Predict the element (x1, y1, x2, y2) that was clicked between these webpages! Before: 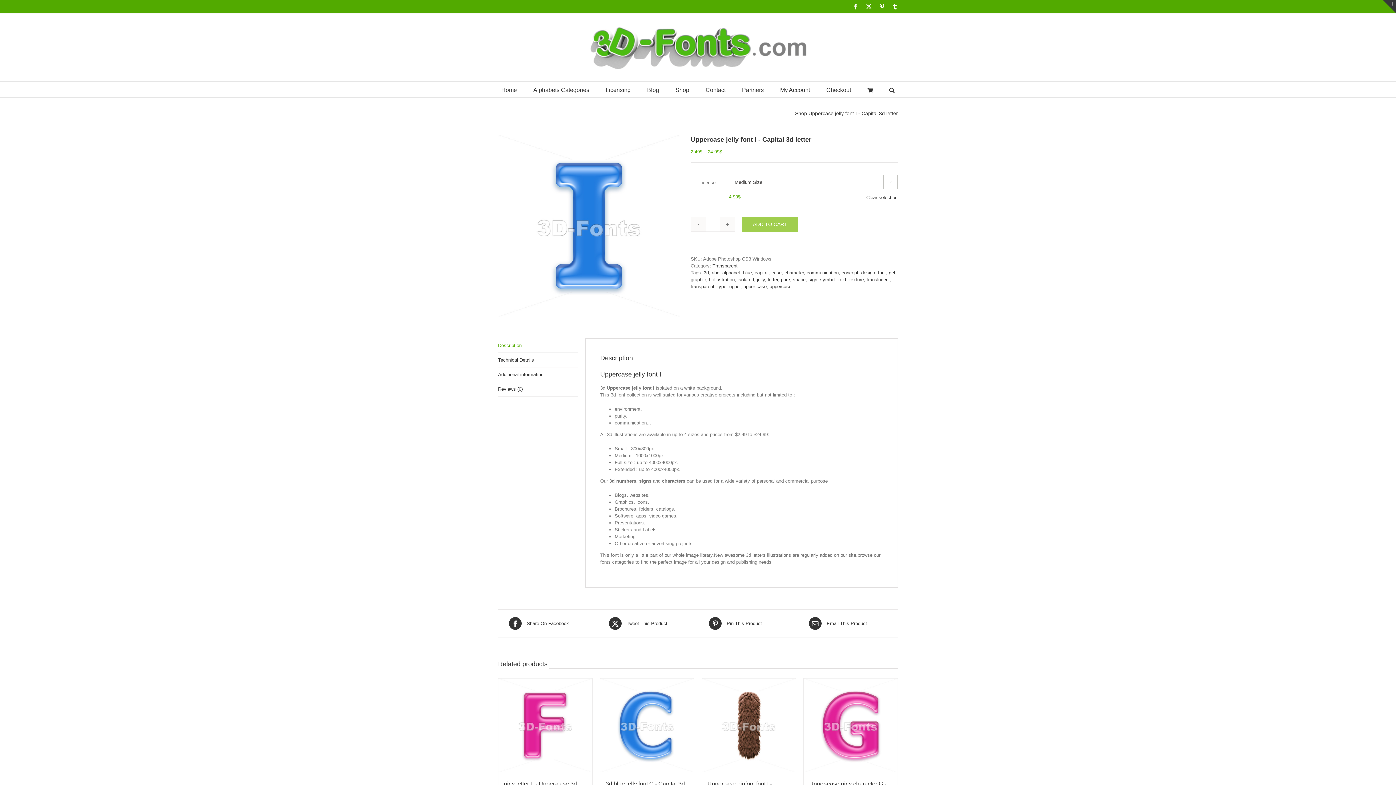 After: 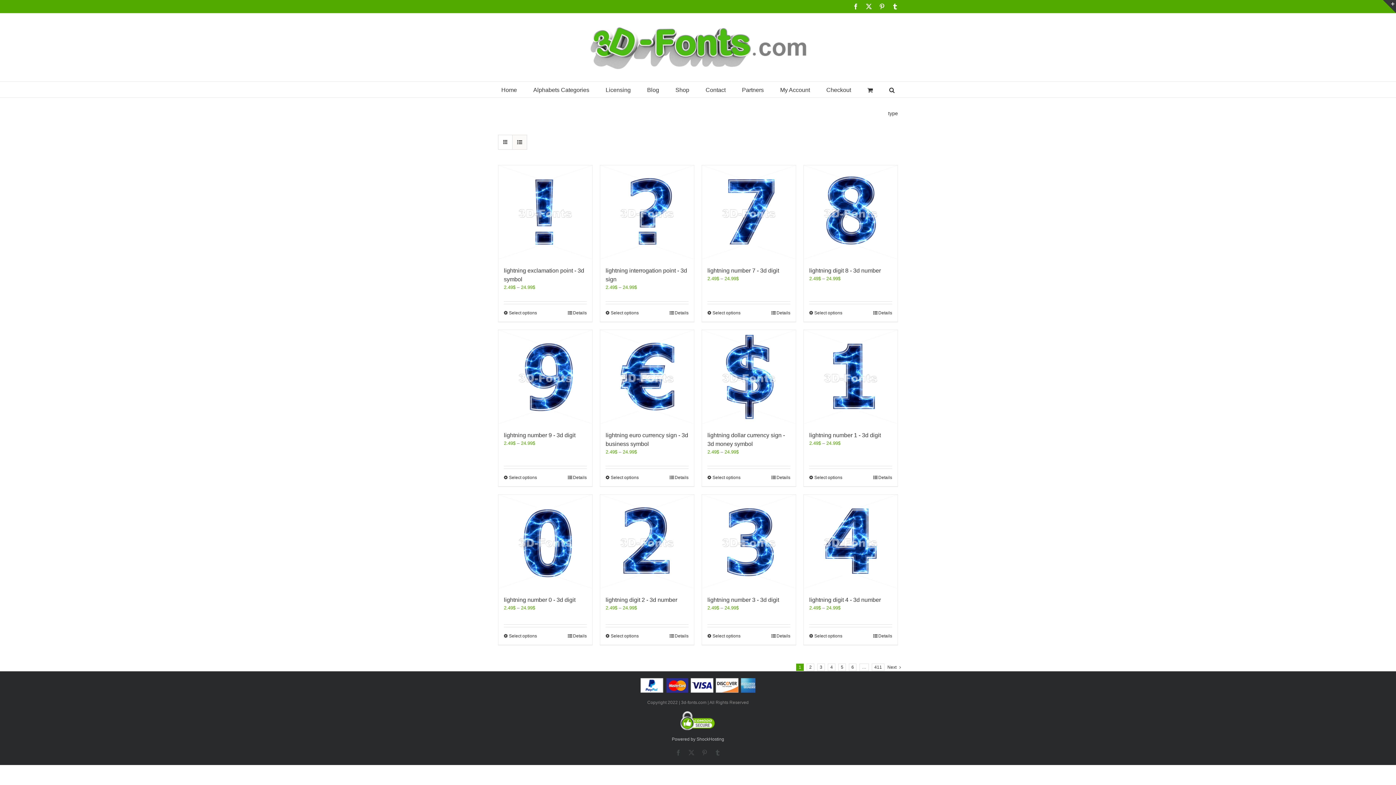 Action: bbox: (717, 284, 726, 289) label: type